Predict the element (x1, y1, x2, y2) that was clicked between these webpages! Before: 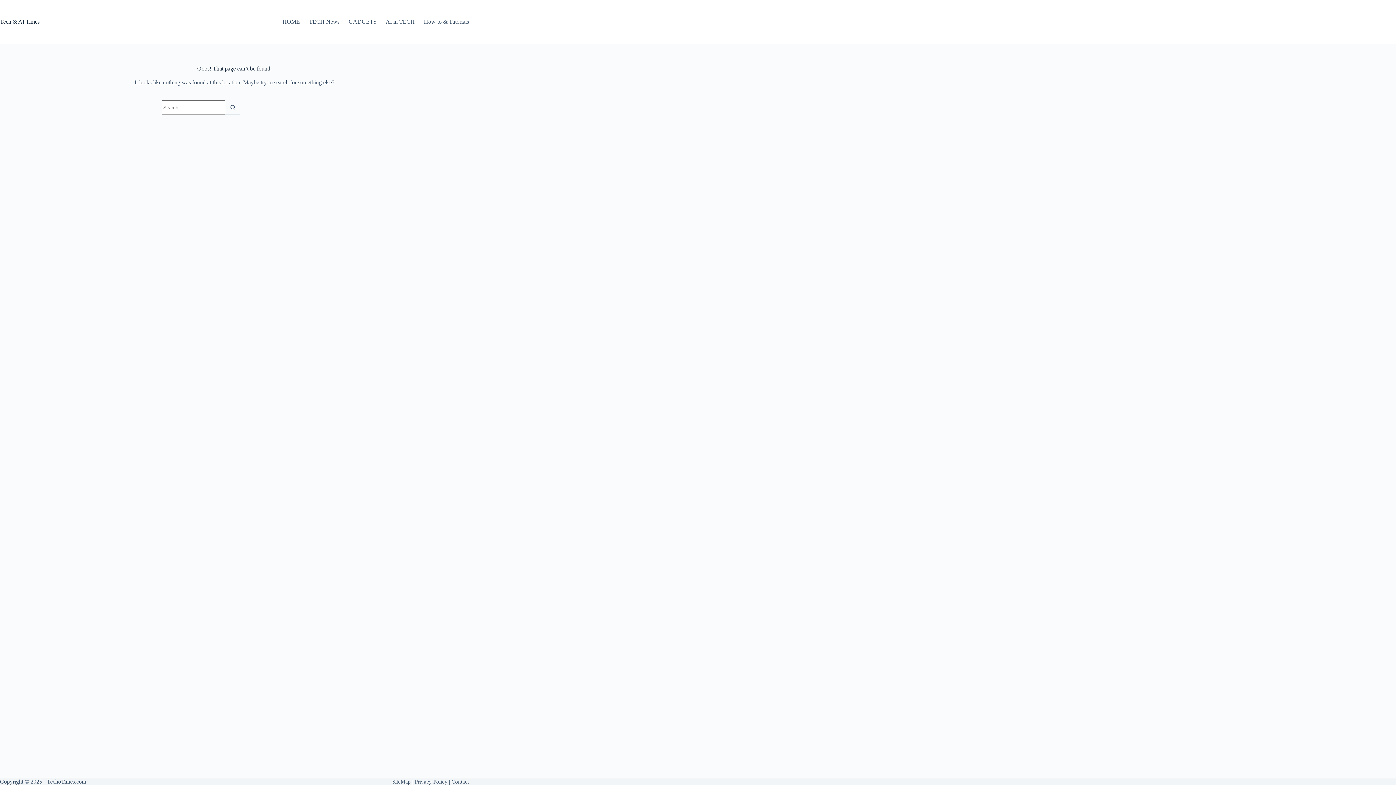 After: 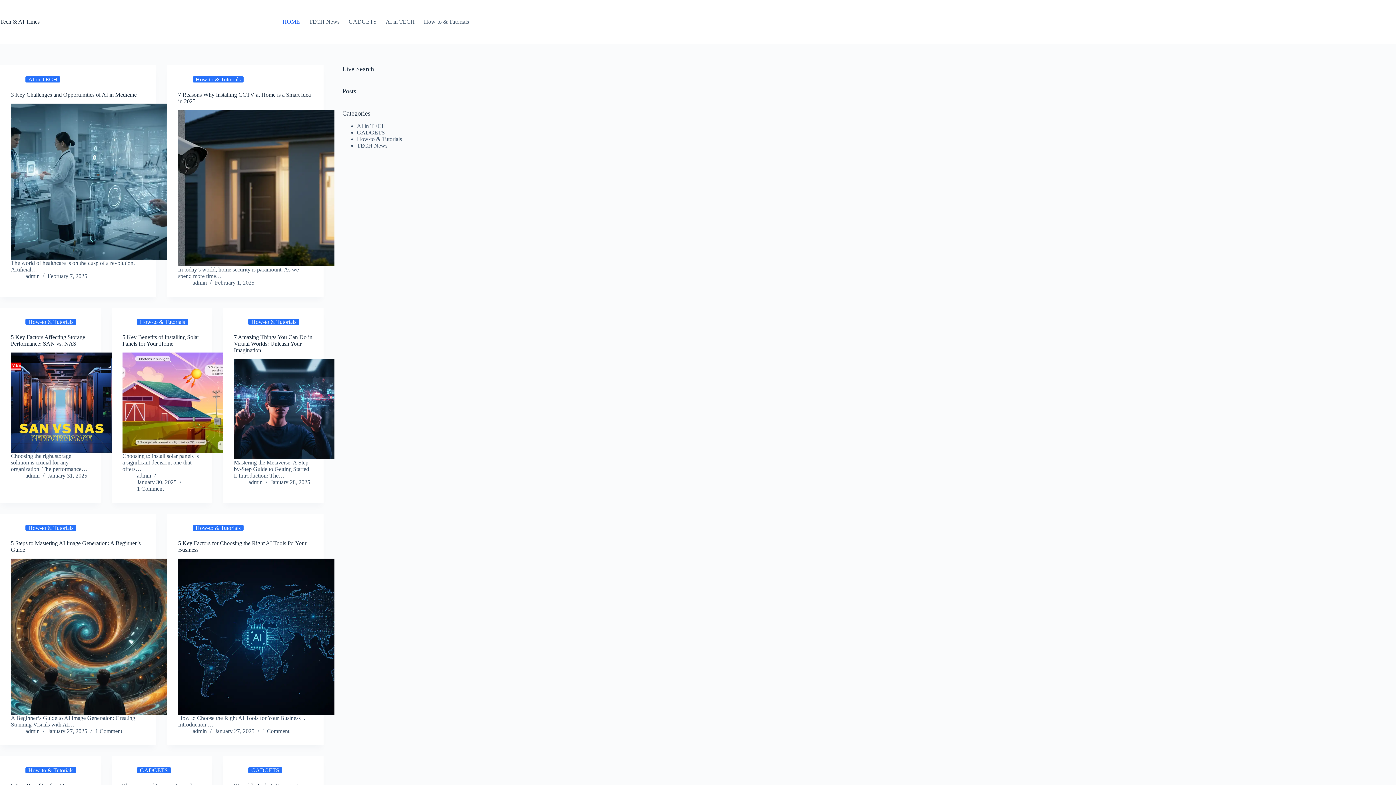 Action: bbox: (0, 18, 39, 24) label: Tech & AI Times